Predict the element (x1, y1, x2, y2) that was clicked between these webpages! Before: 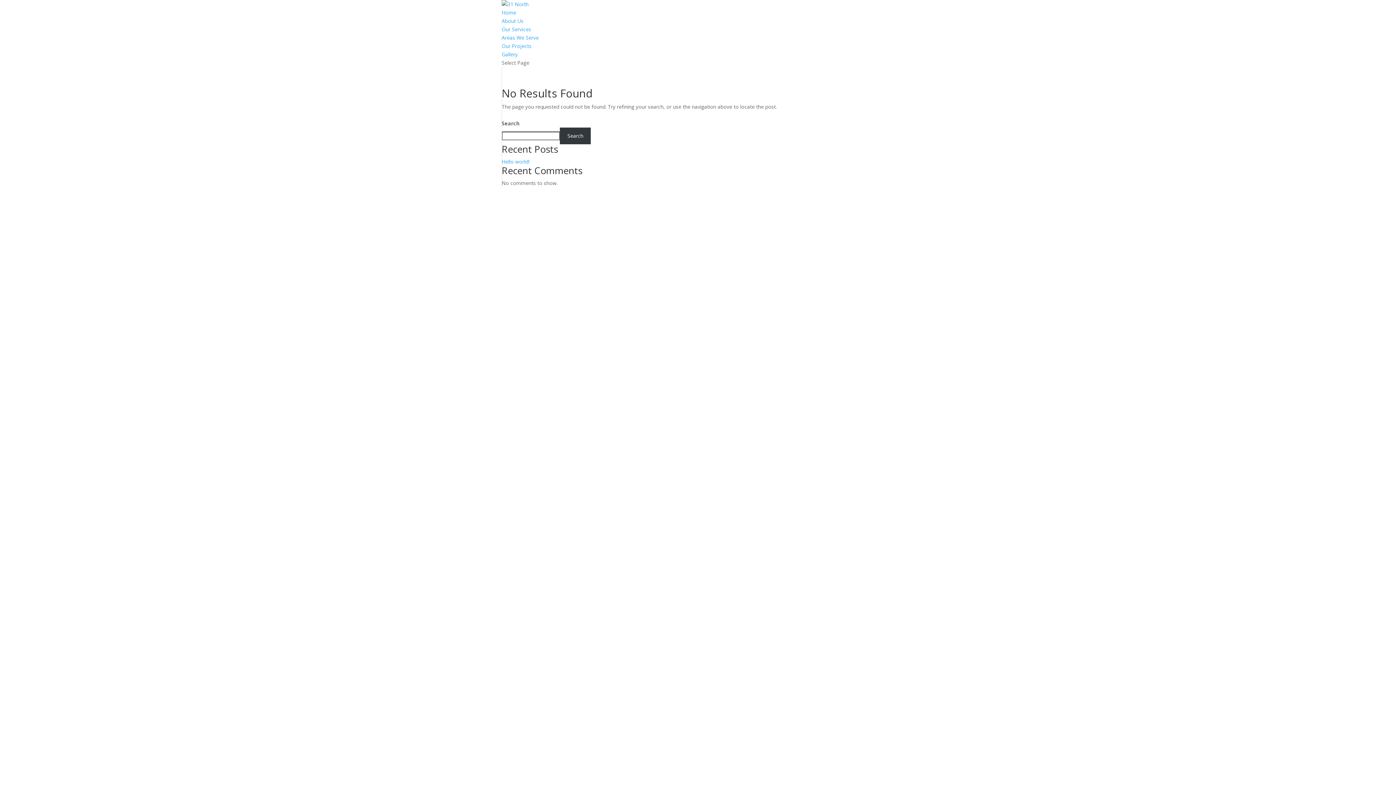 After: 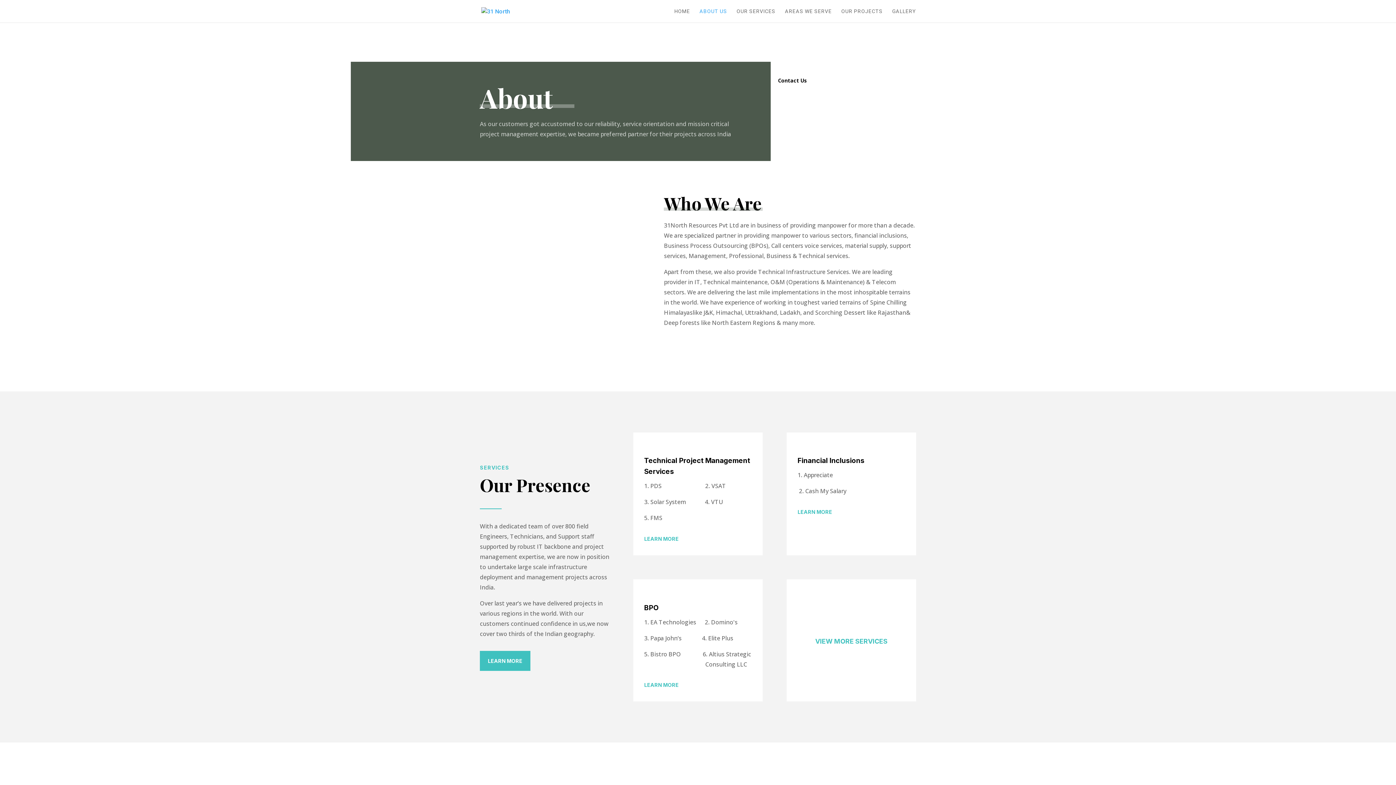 Action: bbox: (501, 17, 523, 24) label: About Us